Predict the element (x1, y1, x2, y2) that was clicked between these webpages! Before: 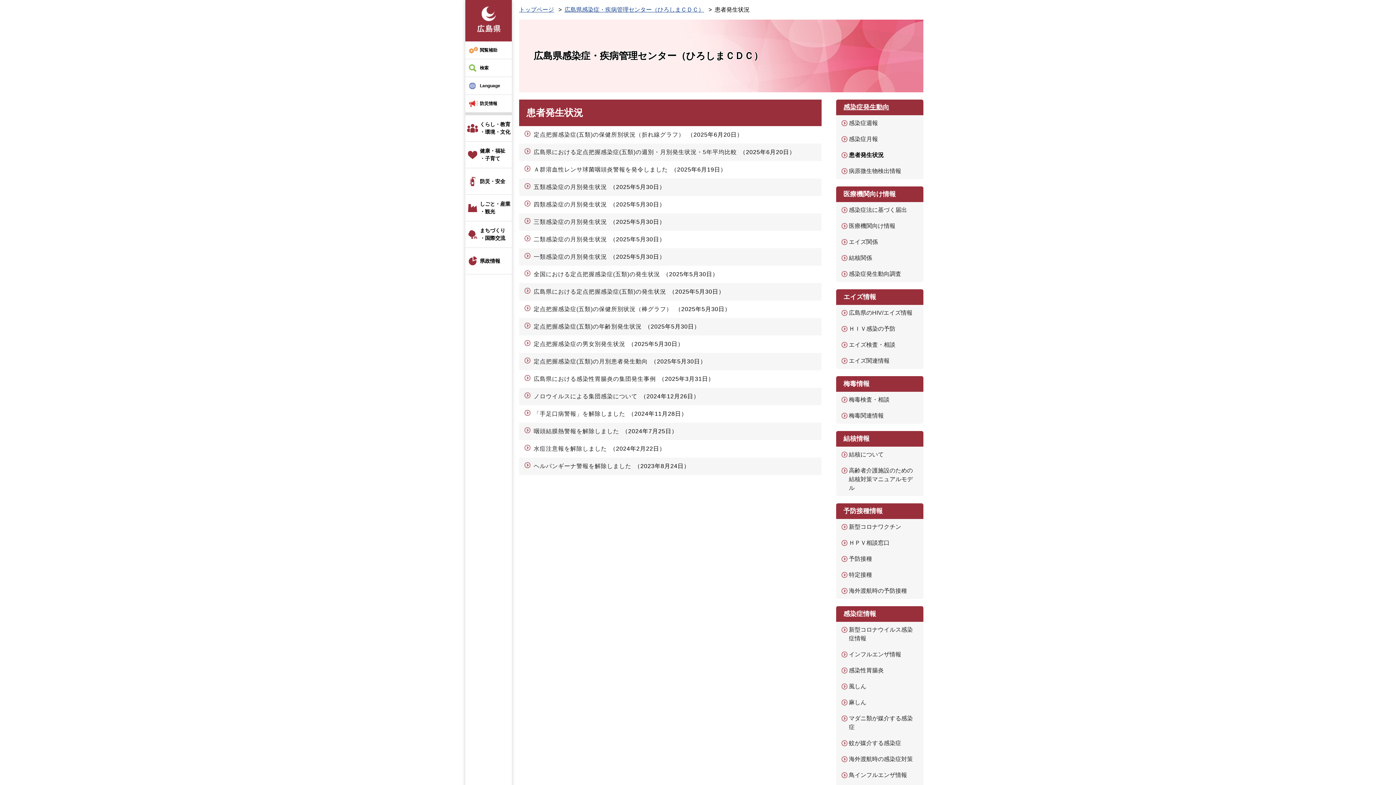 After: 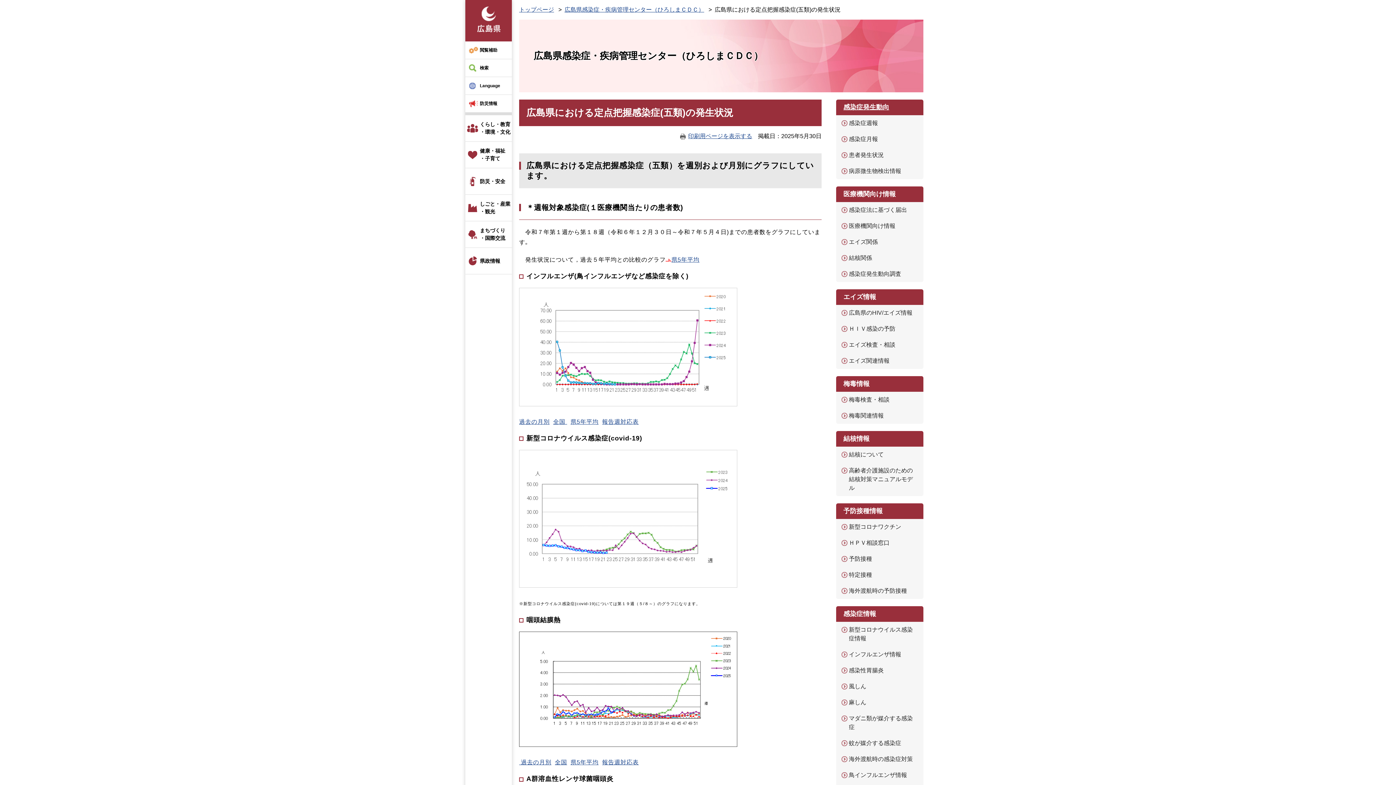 Action: bbox: (533, 288, 666, 294) label: 広島県における定点把握感染症(五類)の発生状況